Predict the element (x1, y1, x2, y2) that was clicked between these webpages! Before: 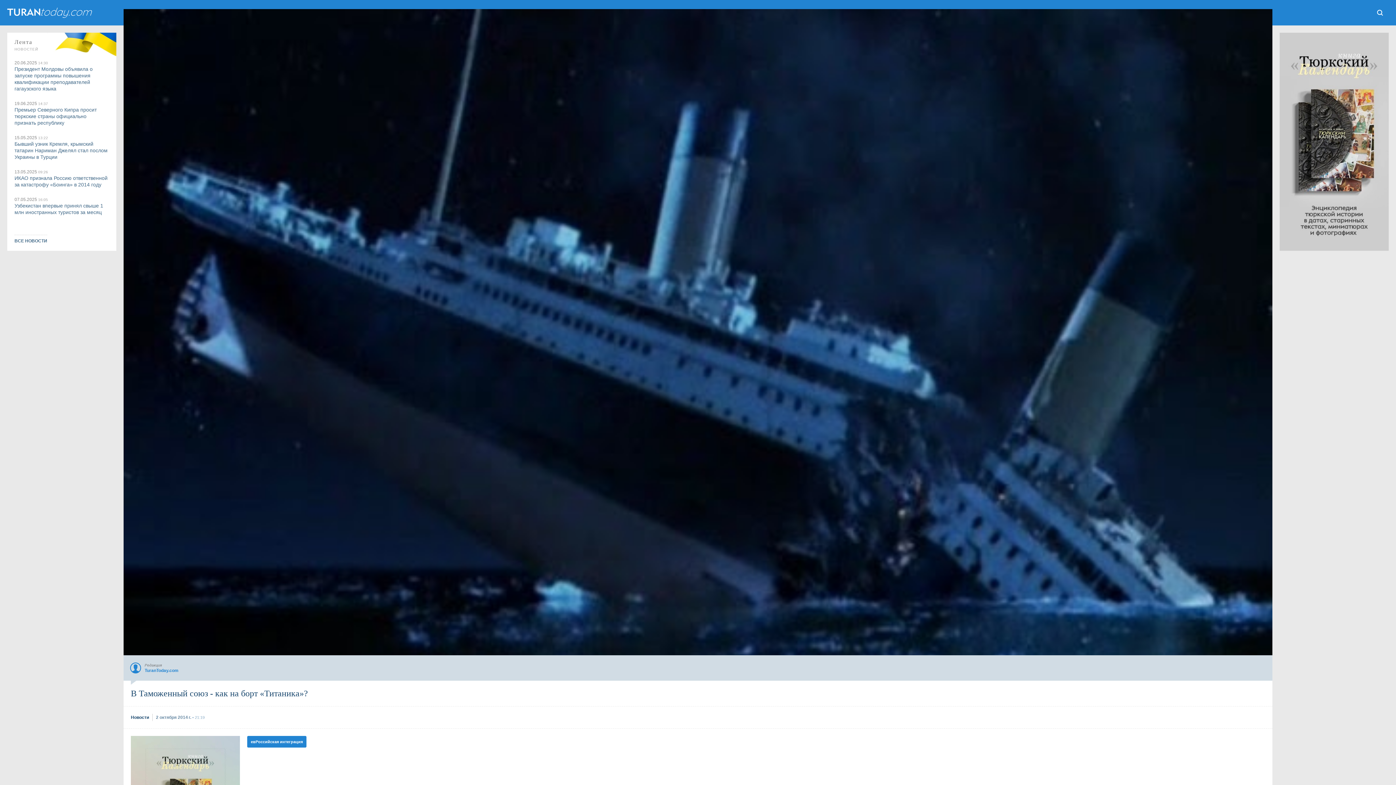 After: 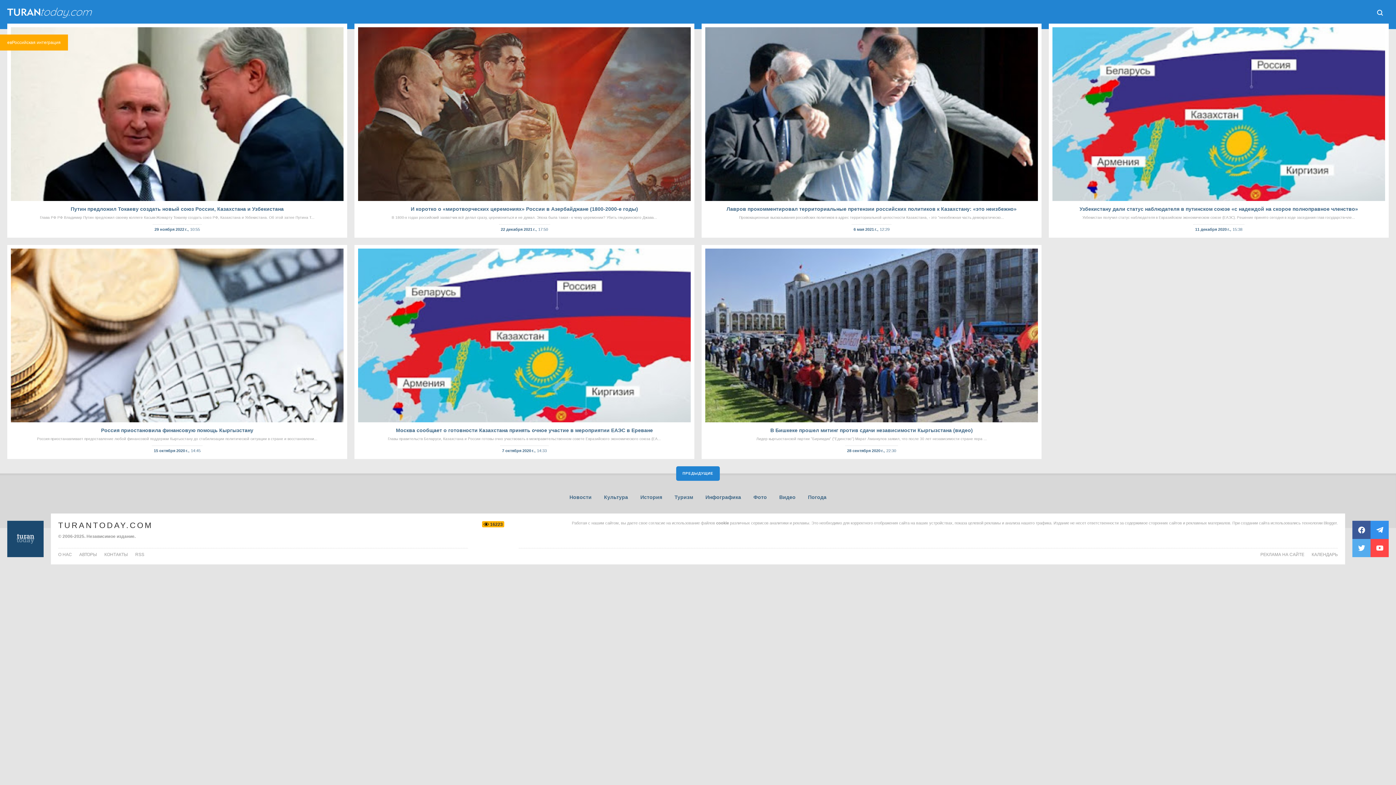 Action: bbox: (247, 736, 306, 747) label: евРоссийская интеграция